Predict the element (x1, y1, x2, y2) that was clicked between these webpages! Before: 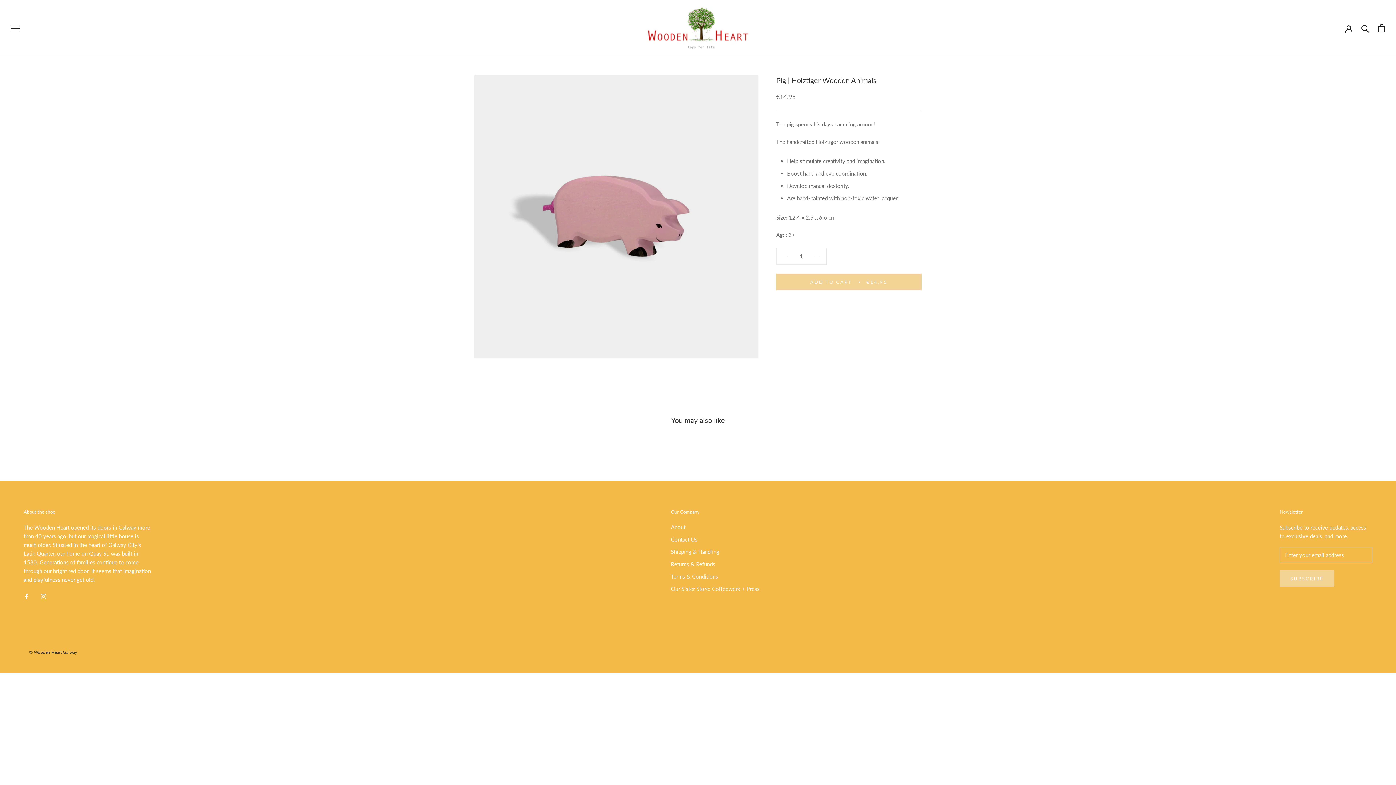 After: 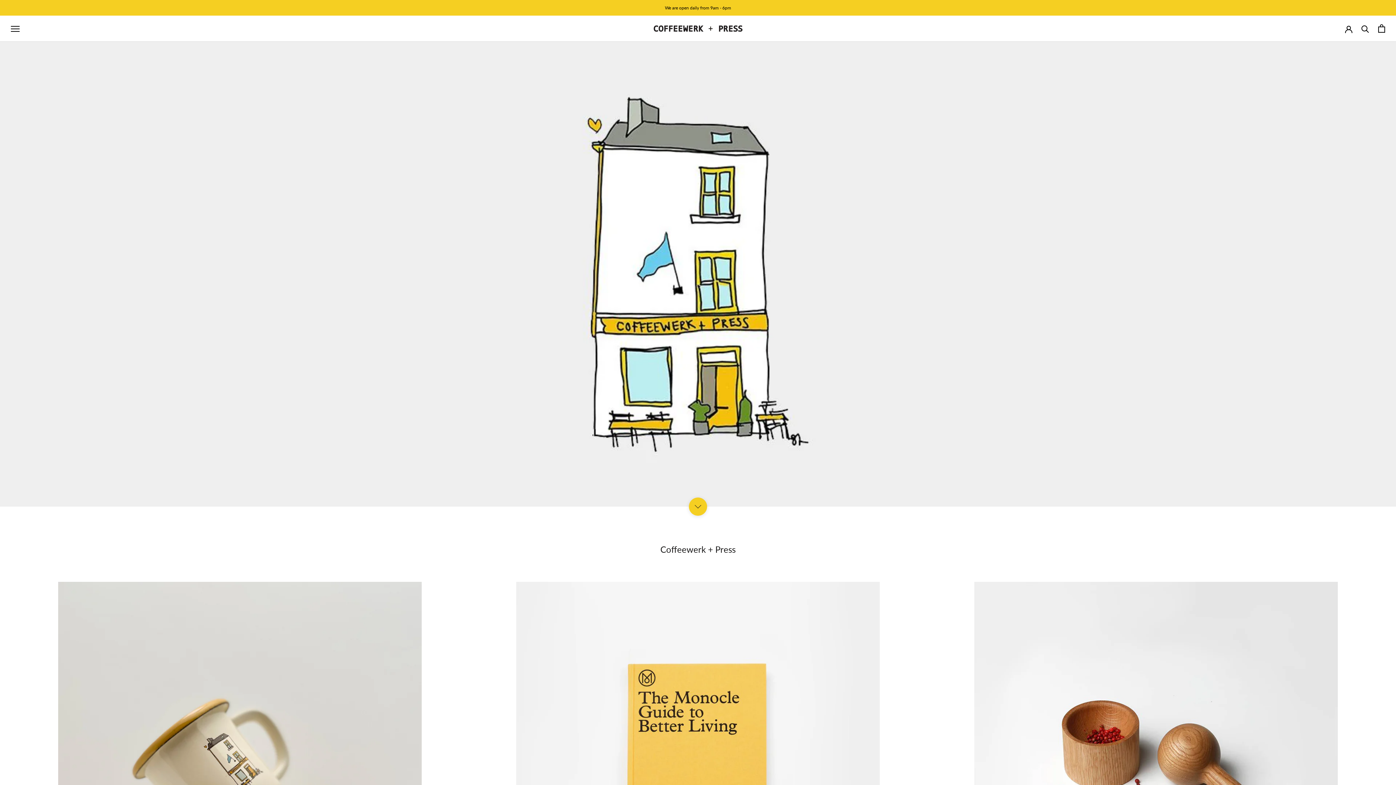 Action: label: Our Sister Store: Coffeewerk + Press bbox: (671, 585, 759, 593)